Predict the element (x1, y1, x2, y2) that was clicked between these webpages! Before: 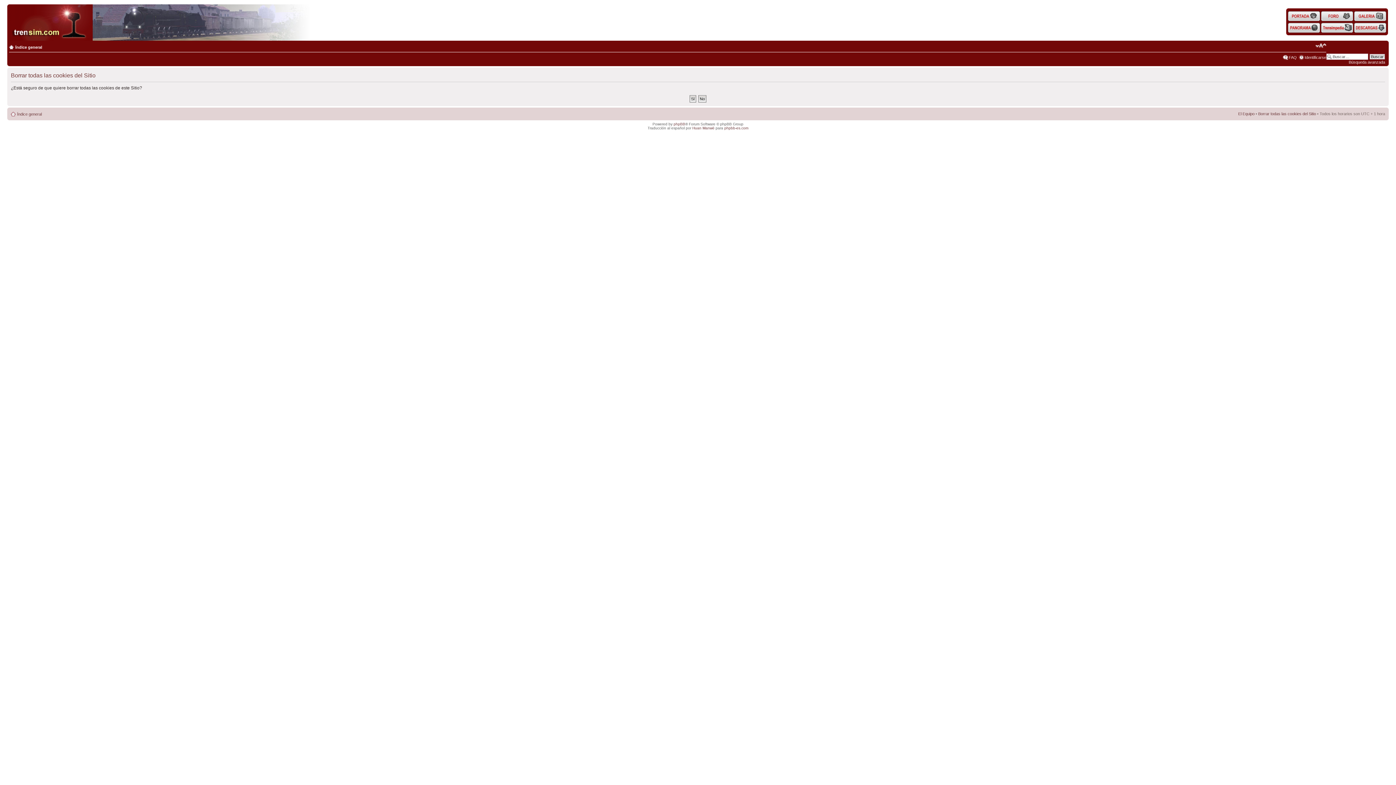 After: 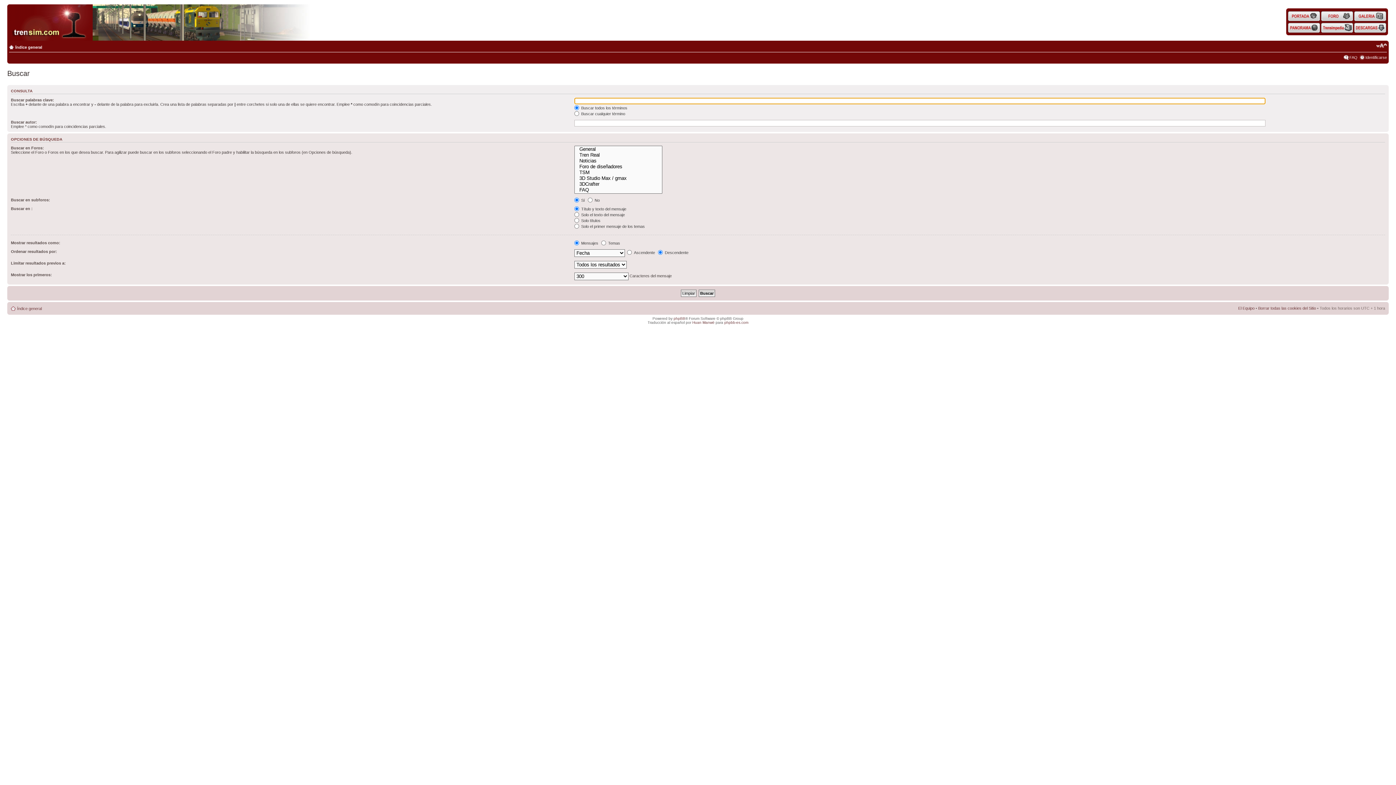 Action: bbox: (1349, 60, 1385, 64) label: Búsqueda avanzada